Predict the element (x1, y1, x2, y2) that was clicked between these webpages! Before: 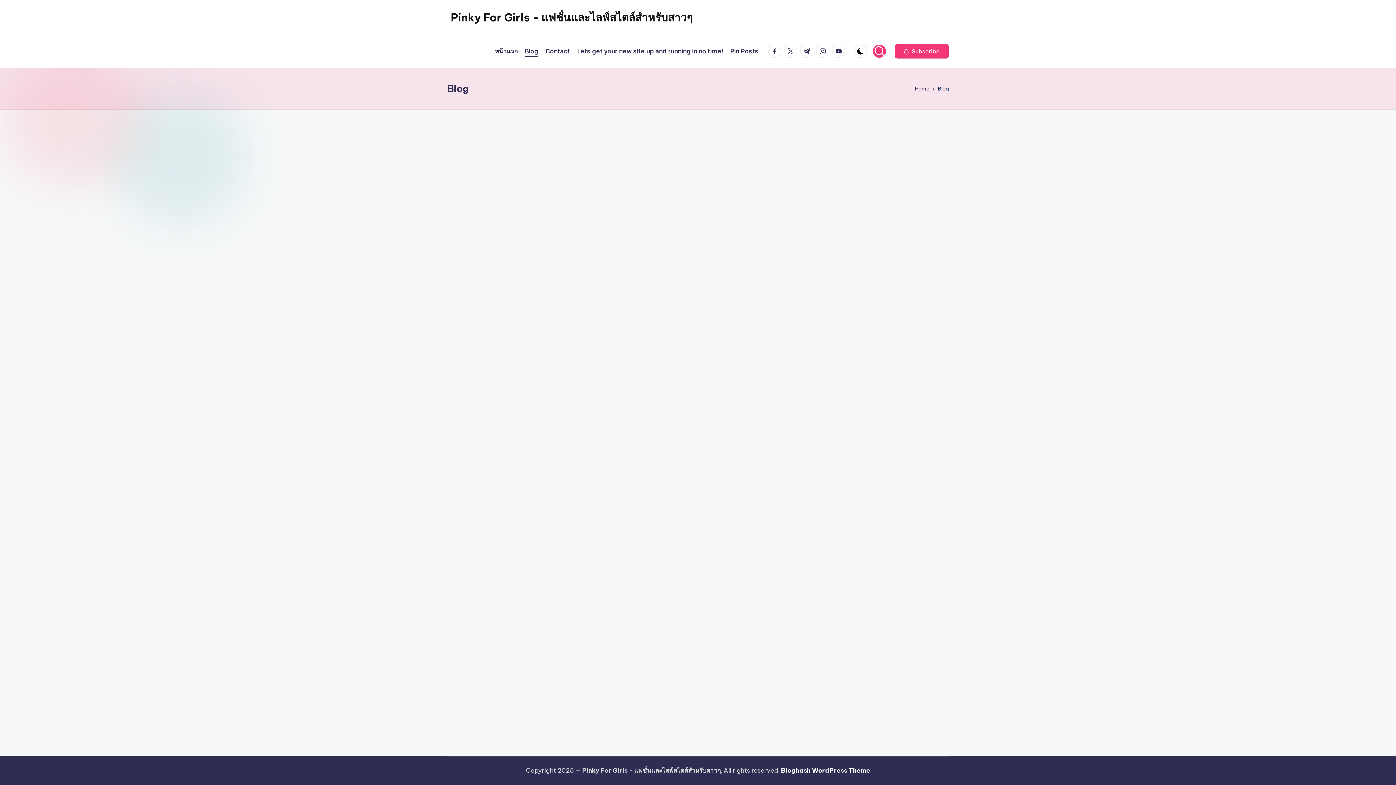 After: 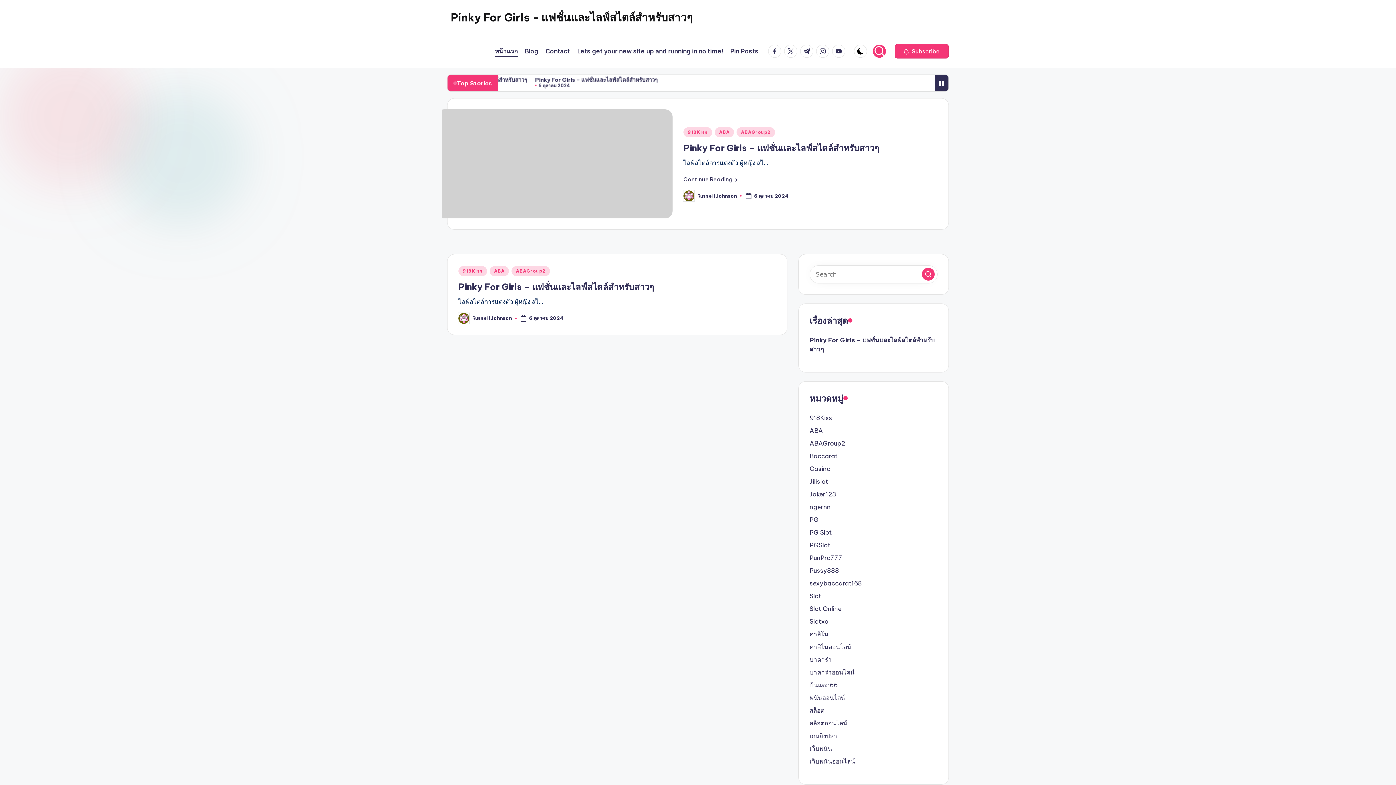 Action: label: หน้าแรก bbox: (494, 46, 517, 56)